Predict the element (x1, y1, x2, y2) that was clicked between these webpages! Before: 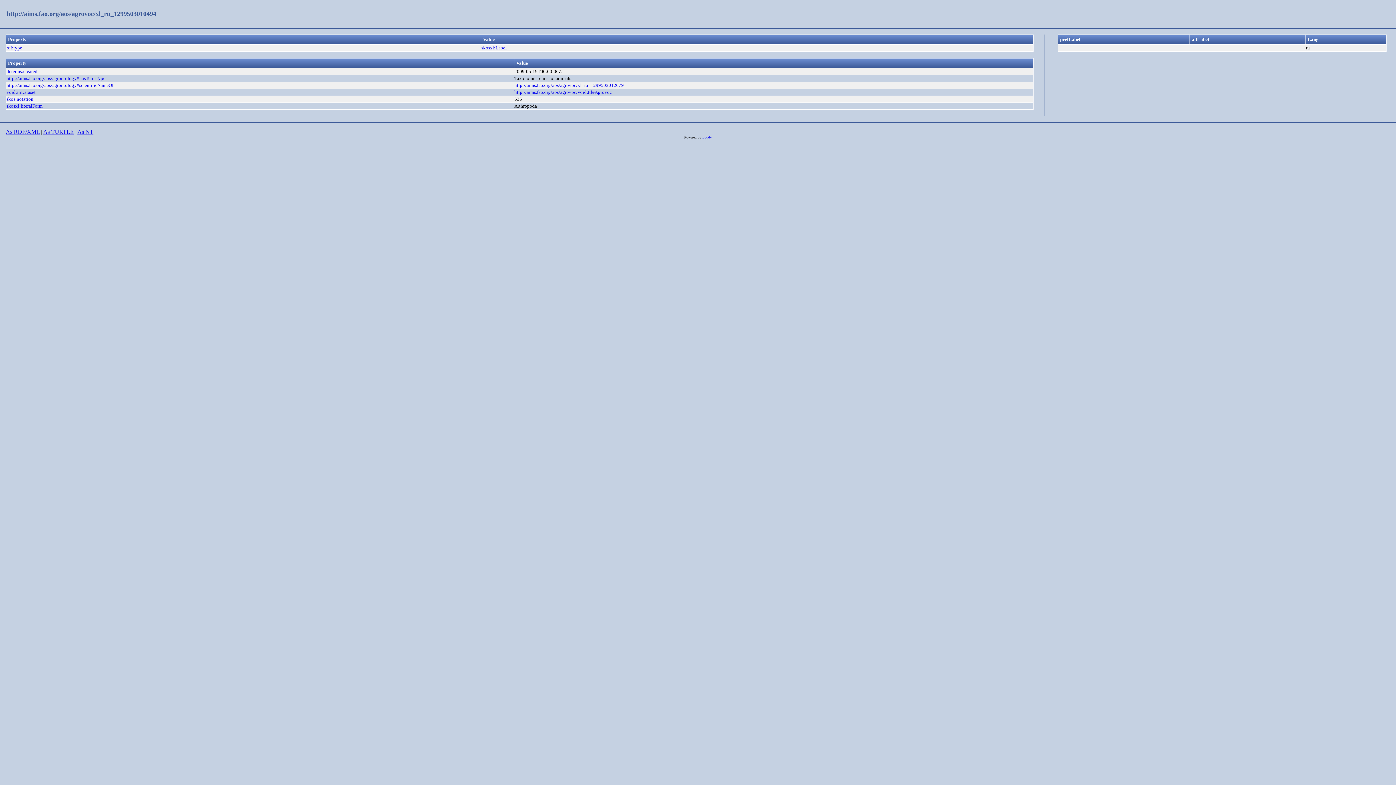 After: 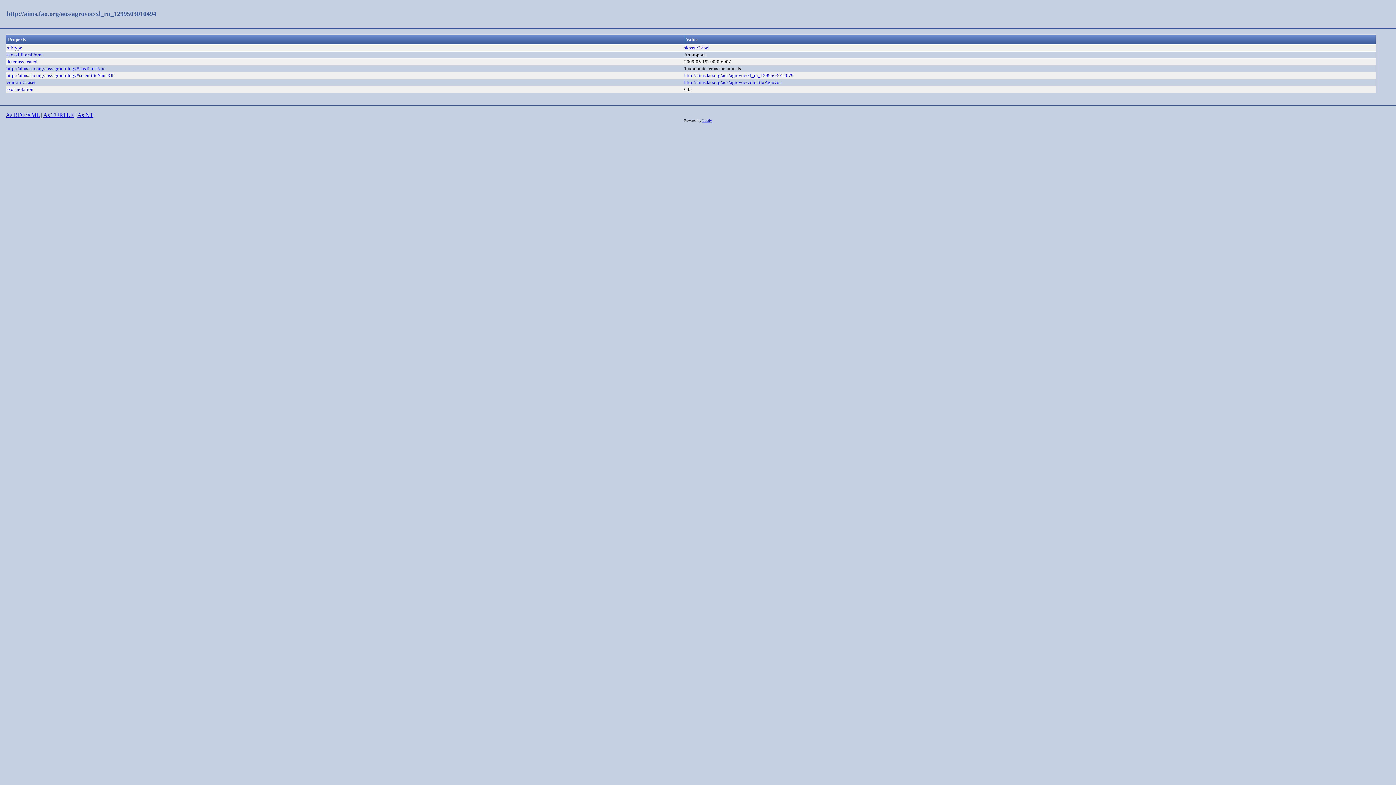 Action: bbox: (6, 10, 156, 17) label: http://aims.fao.org/aos/agrovoc/xl_ru_1299503010494